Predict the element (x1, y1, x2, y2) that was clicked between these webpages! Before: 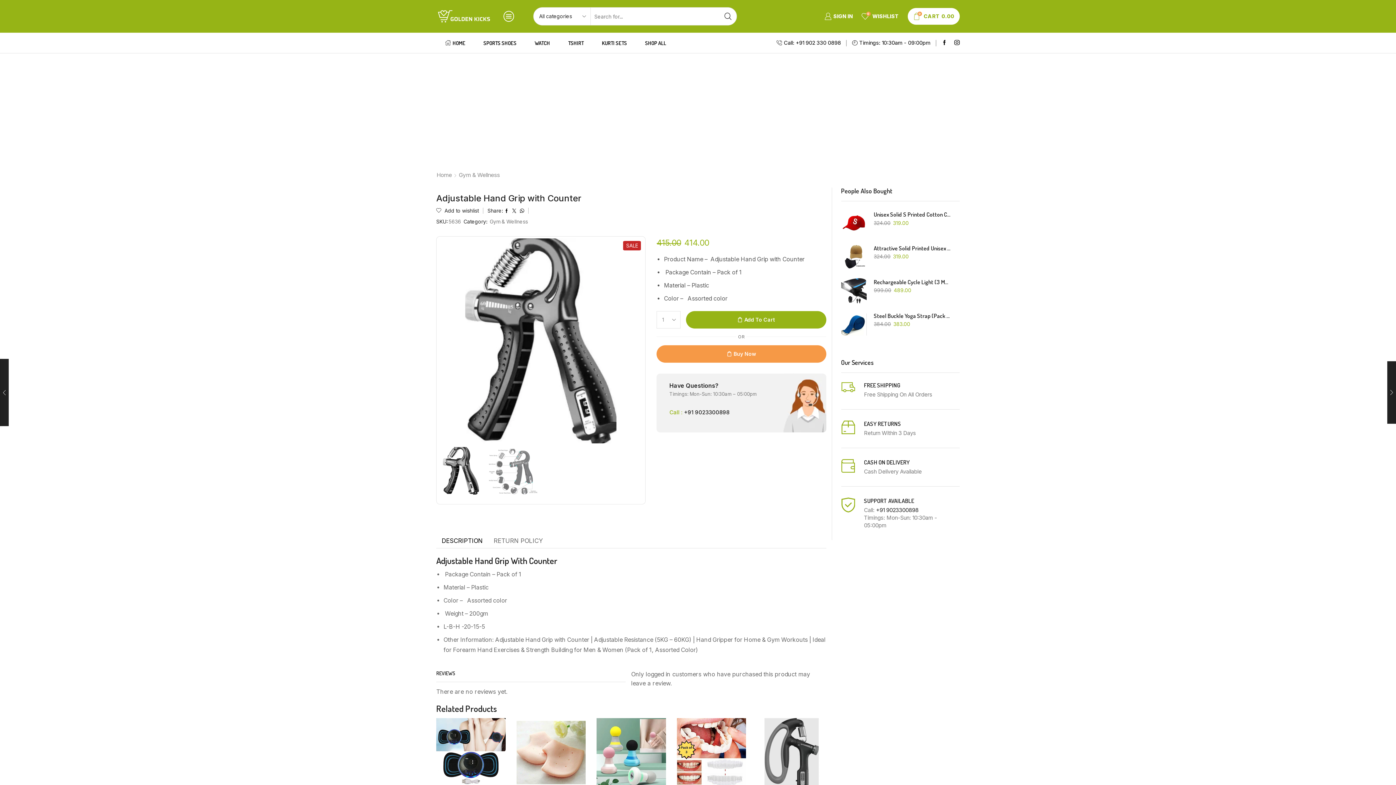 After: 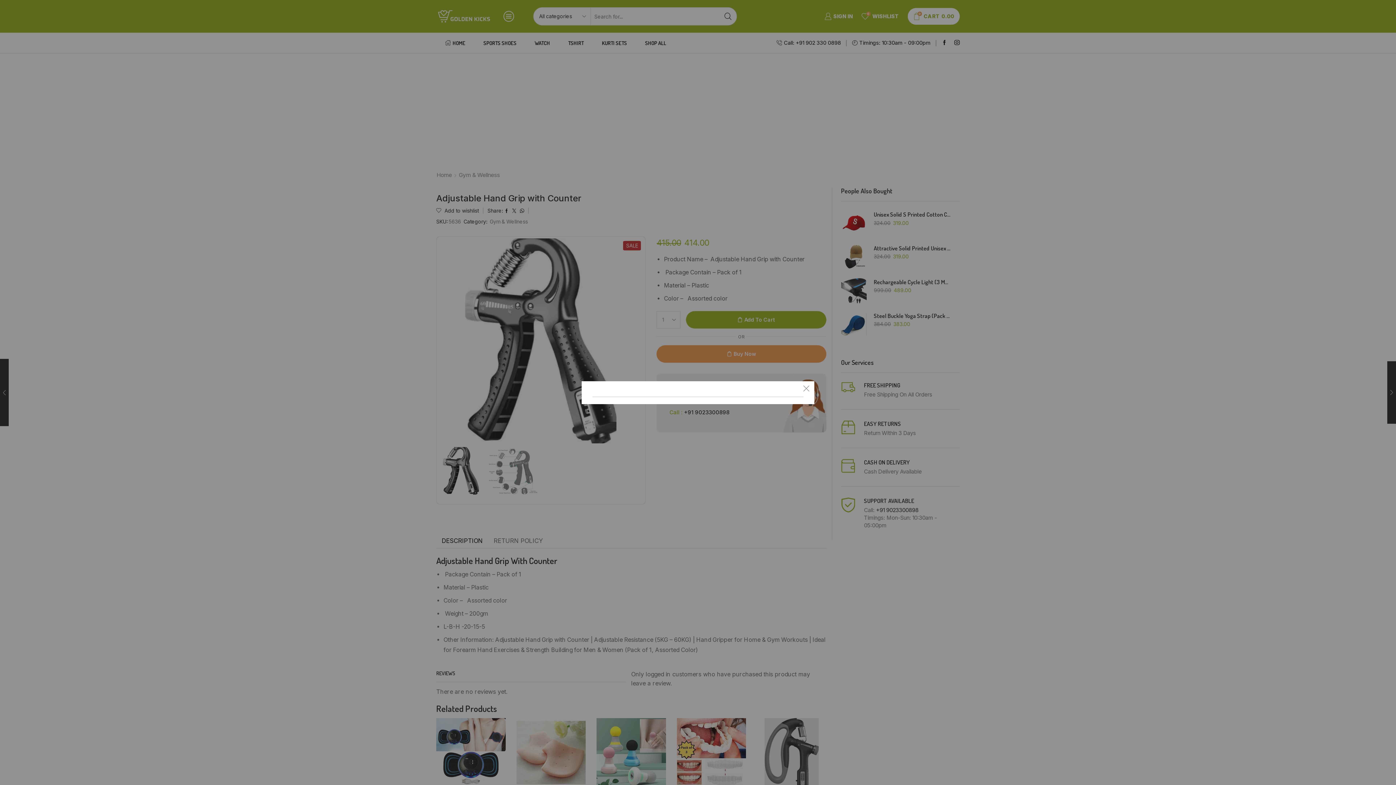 Action: label: Buy Now bbox: (656, 345, 826, 362)